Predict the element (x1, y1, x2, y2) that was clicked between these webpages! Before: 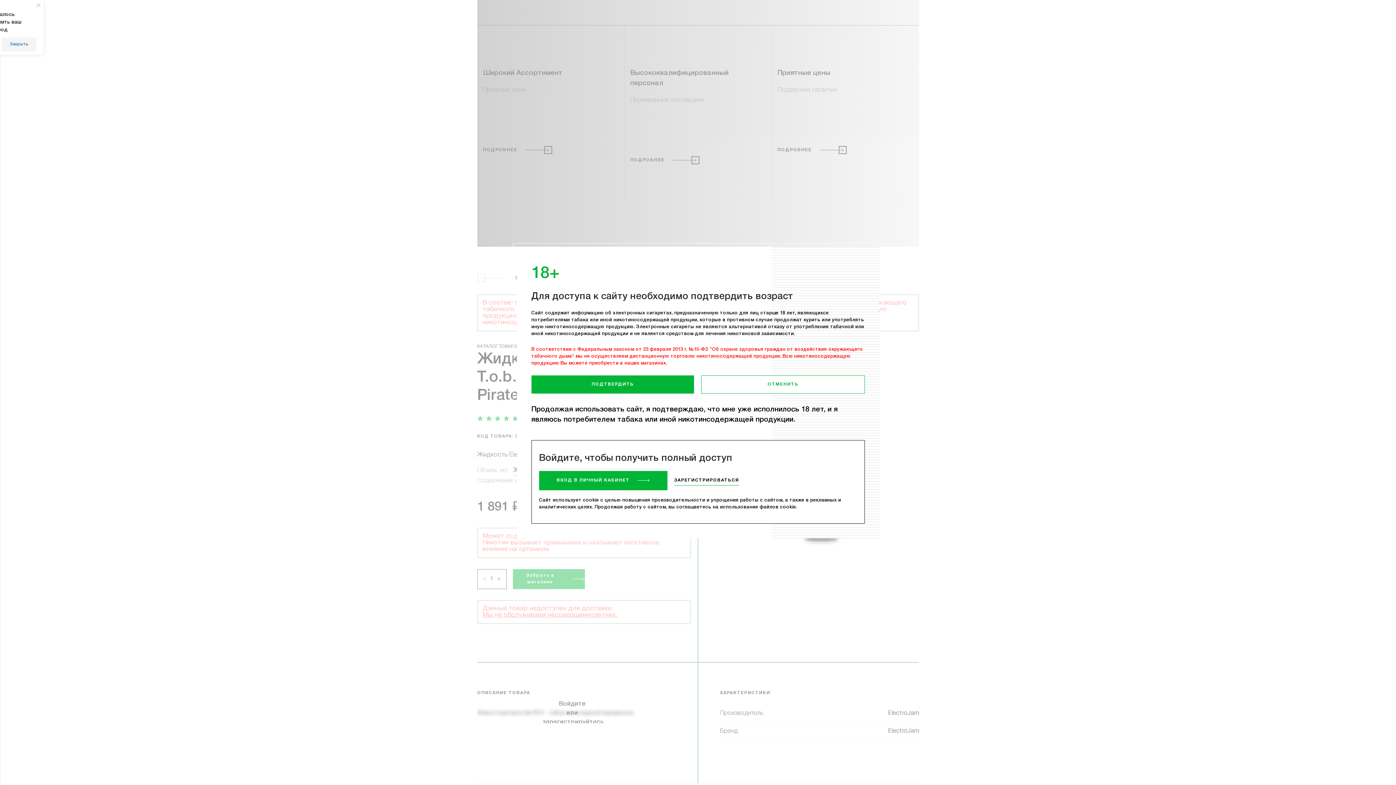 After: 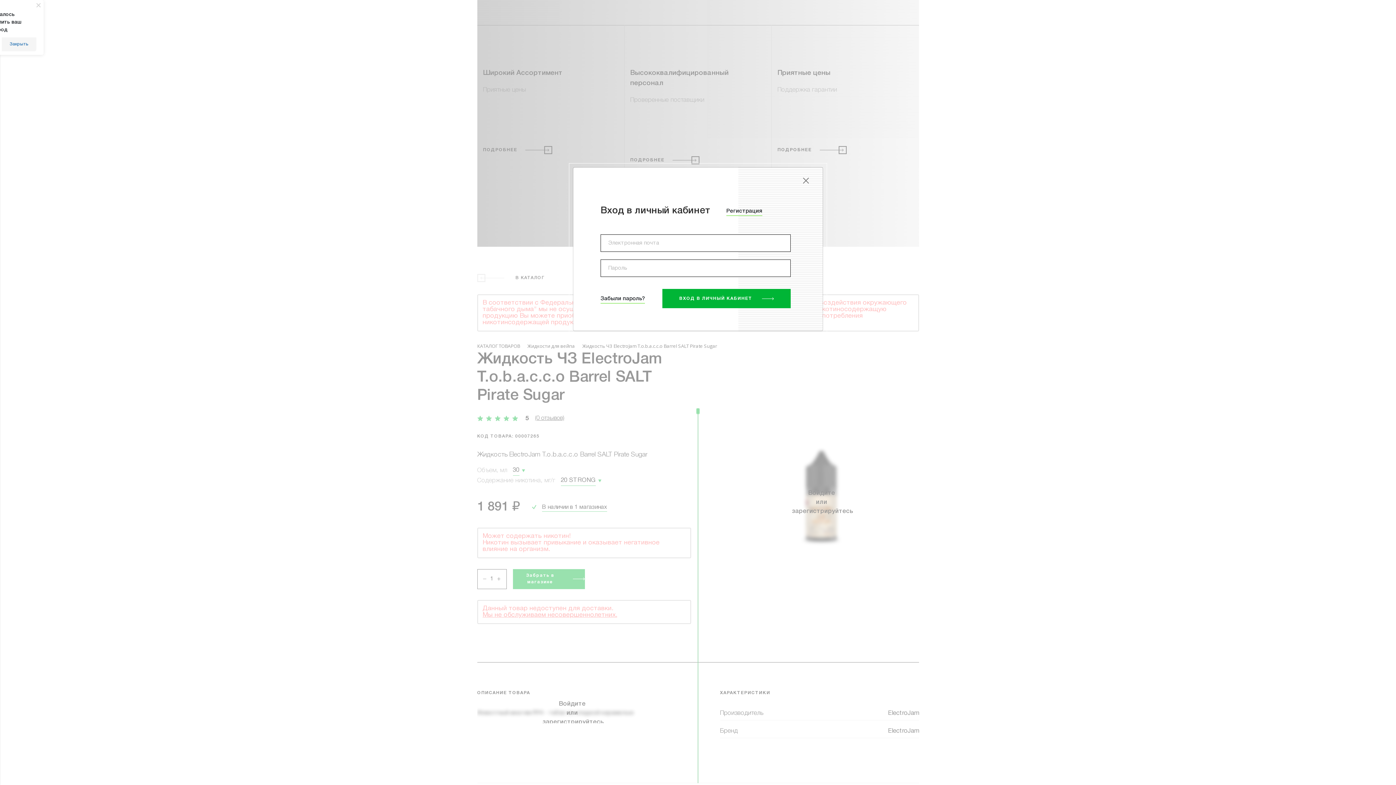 Action: label: ВХОД В ЛИЧНЫЙ КАБИНЕТ bbox: (539, 471, 667, 490)